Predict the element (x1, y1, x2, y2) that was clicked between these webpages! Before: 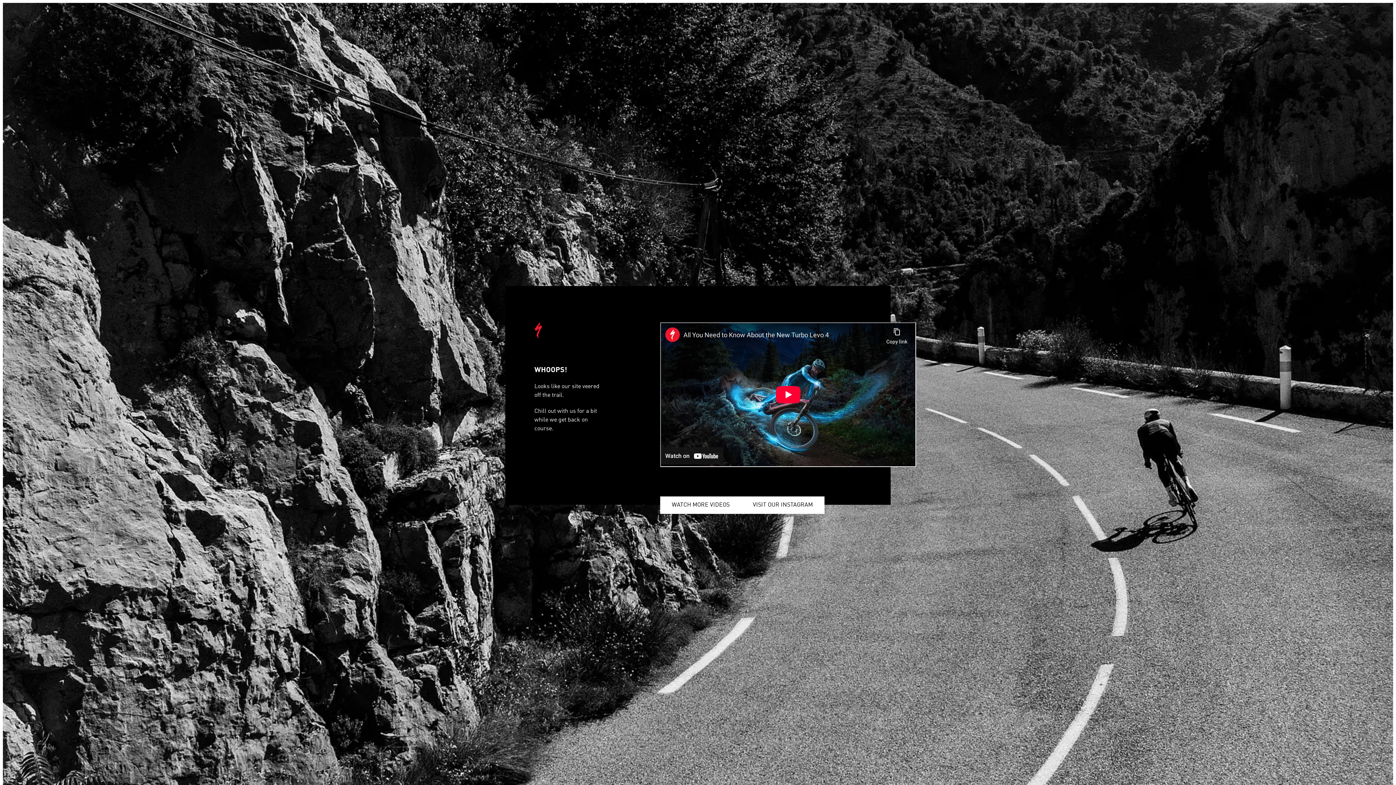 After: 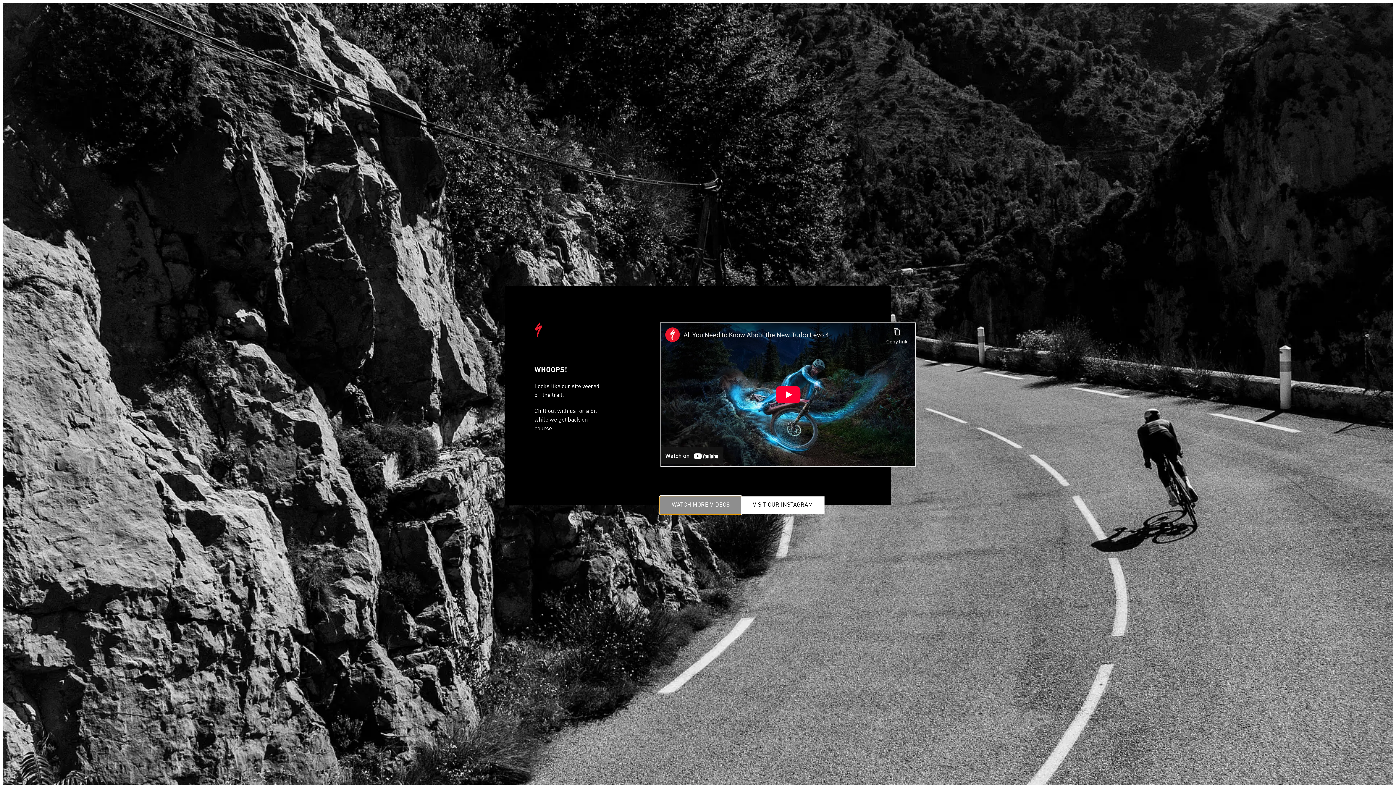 Action: bbox: (660, 496, 741, 514) label: WATCH MORE VIDEOS